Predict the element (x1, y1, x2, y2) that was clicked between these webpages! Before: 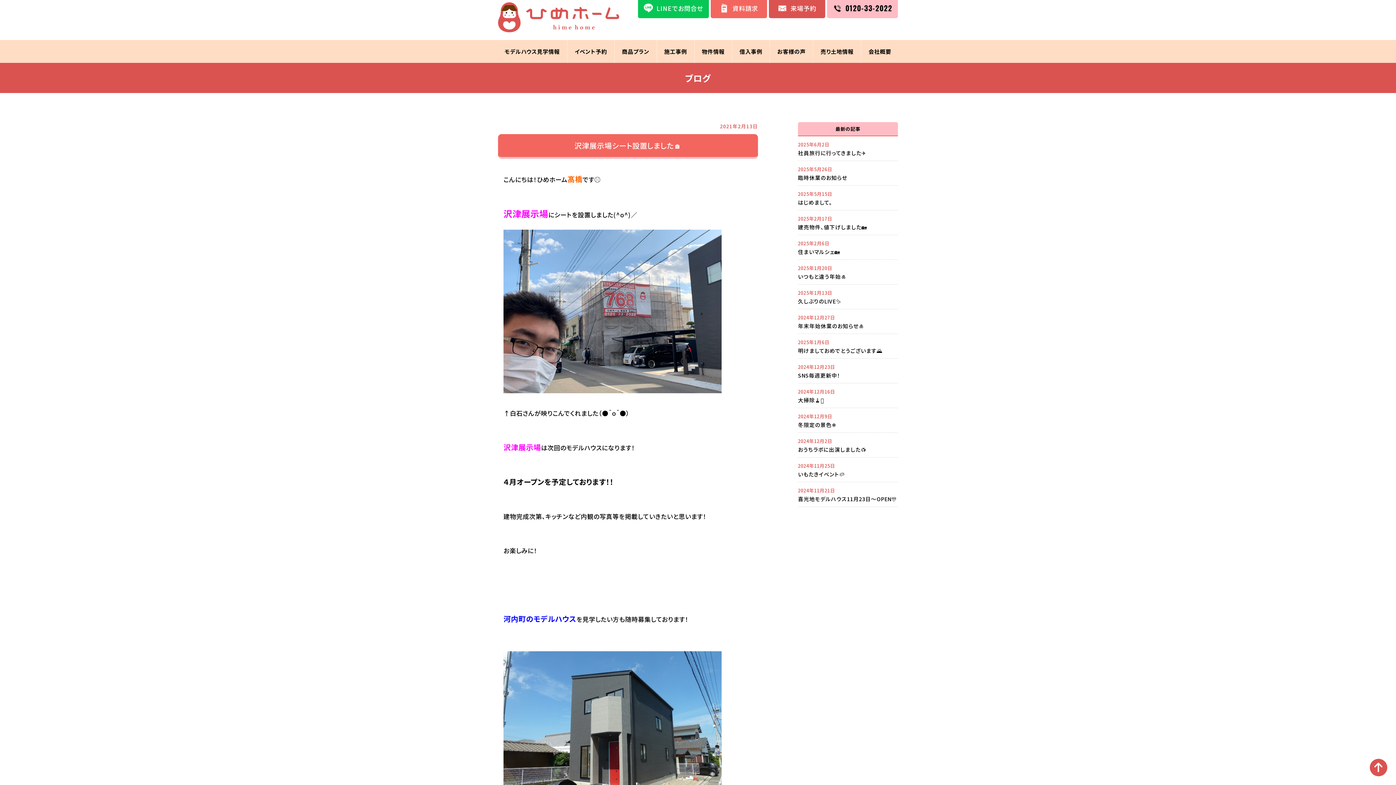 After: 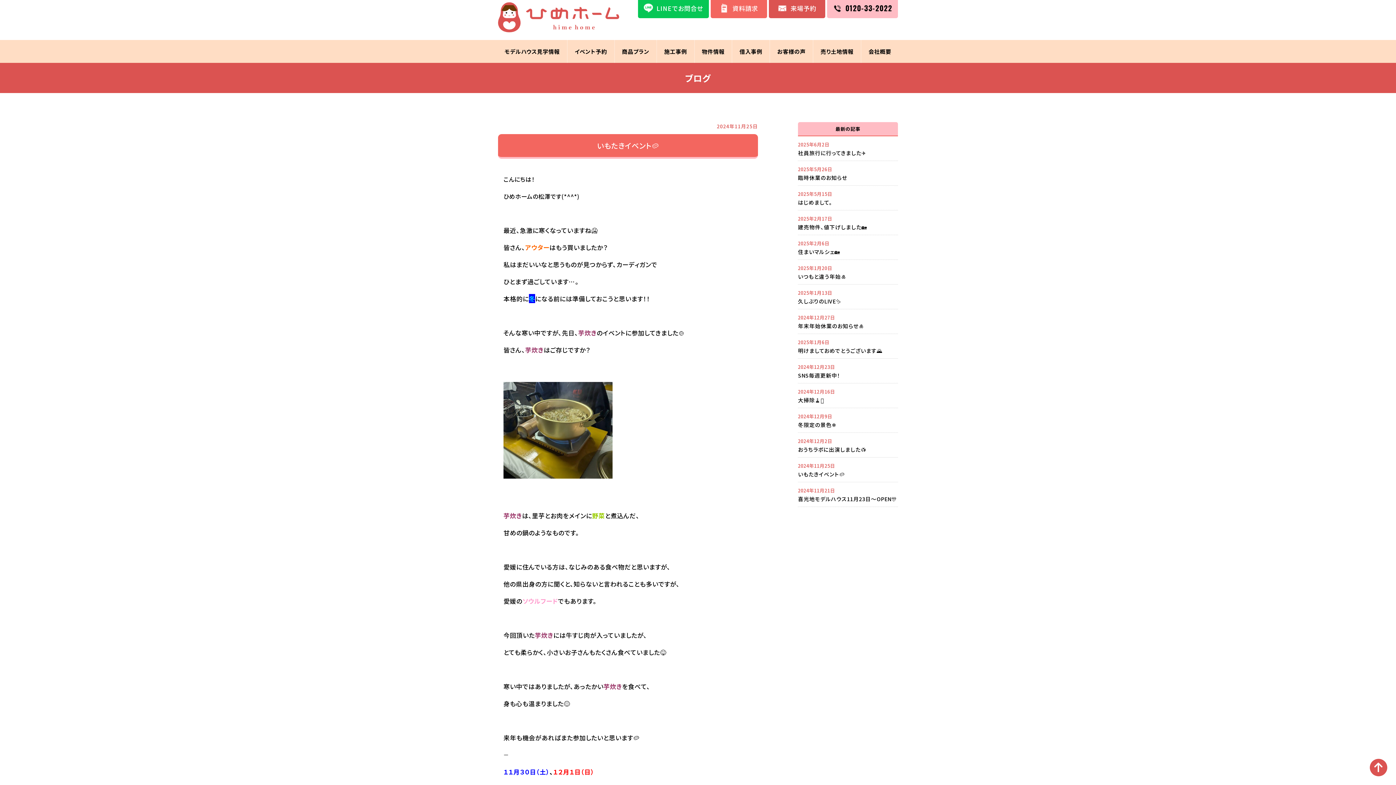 Action: bbox: (798, 457, 898, 482)